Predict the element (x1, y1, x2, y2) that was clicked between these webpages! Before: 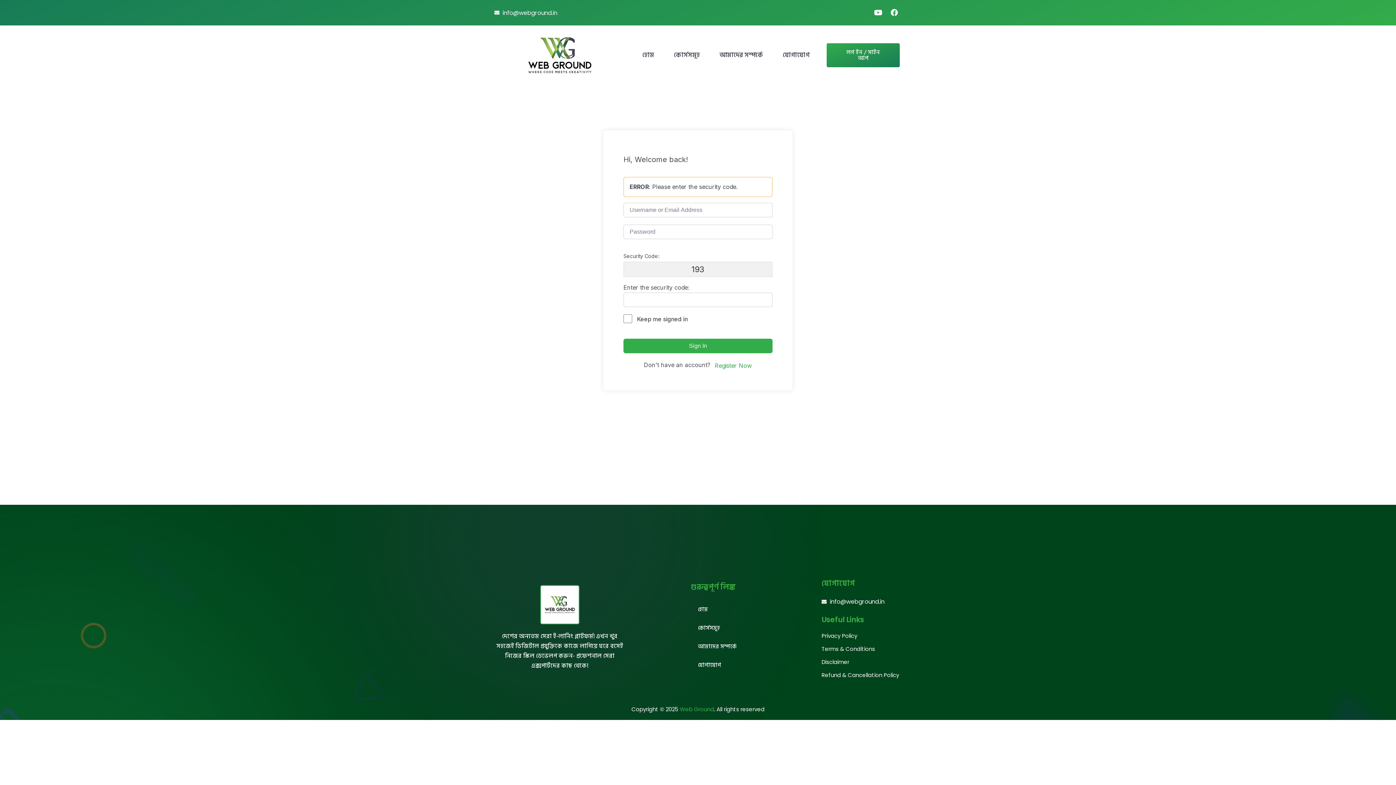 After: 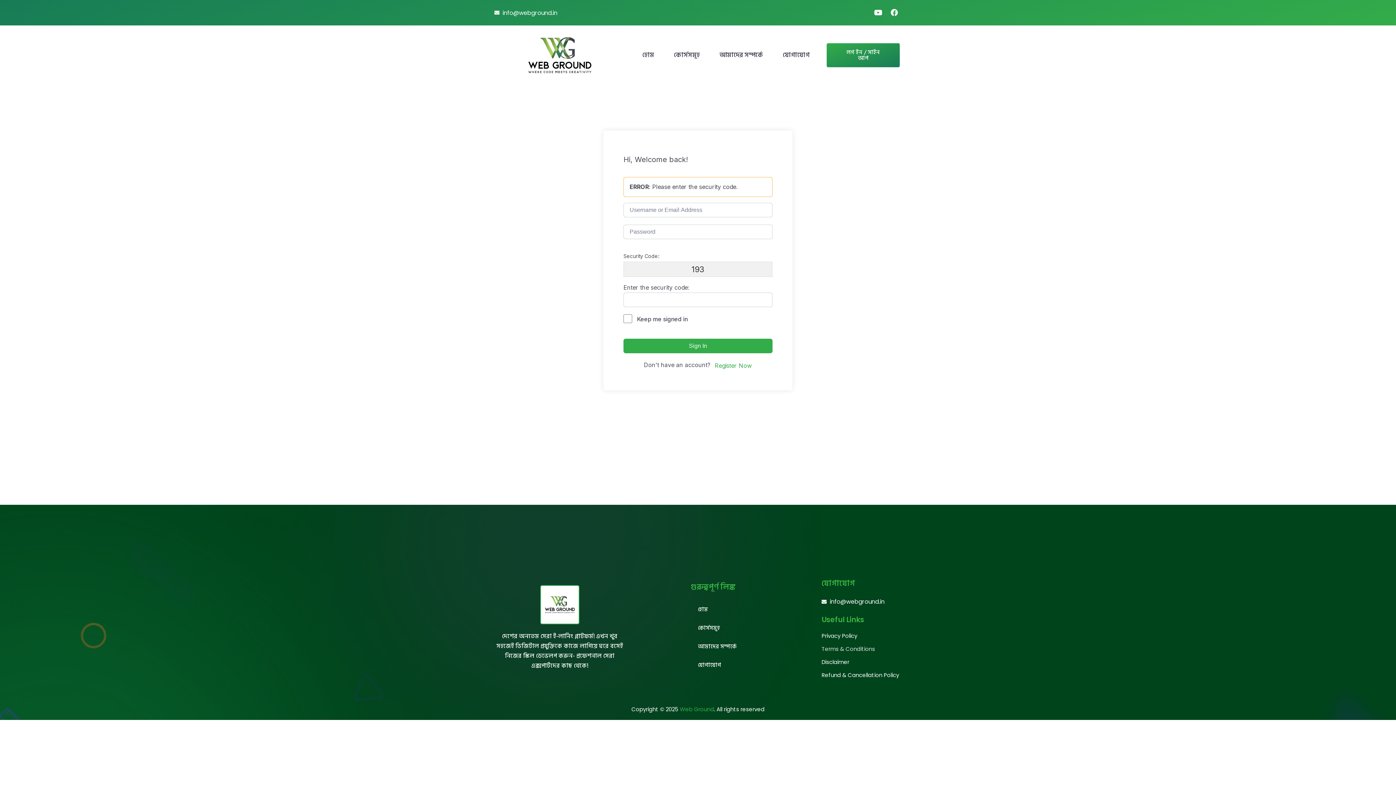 Action: bbox: (821, 645, 875, 653) label: Terms & Conditions